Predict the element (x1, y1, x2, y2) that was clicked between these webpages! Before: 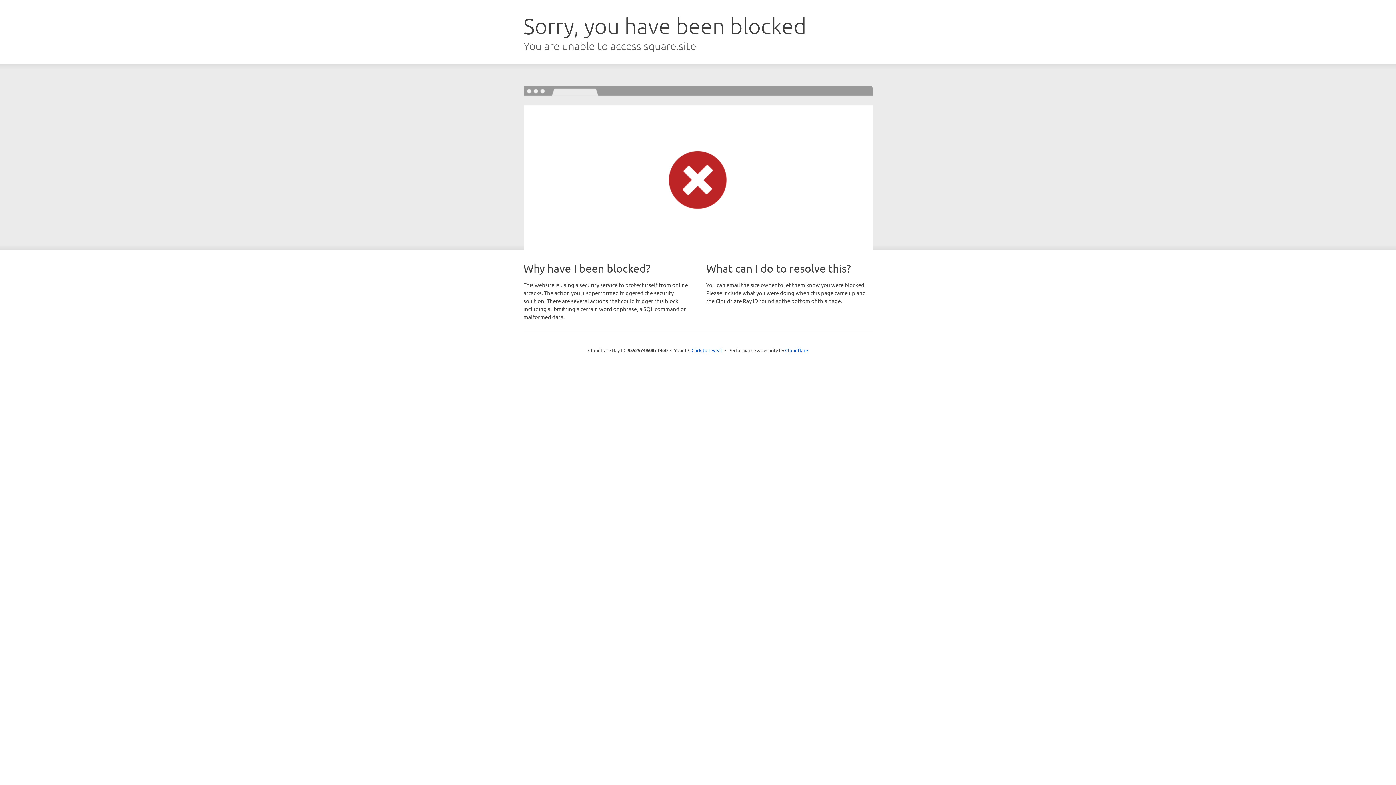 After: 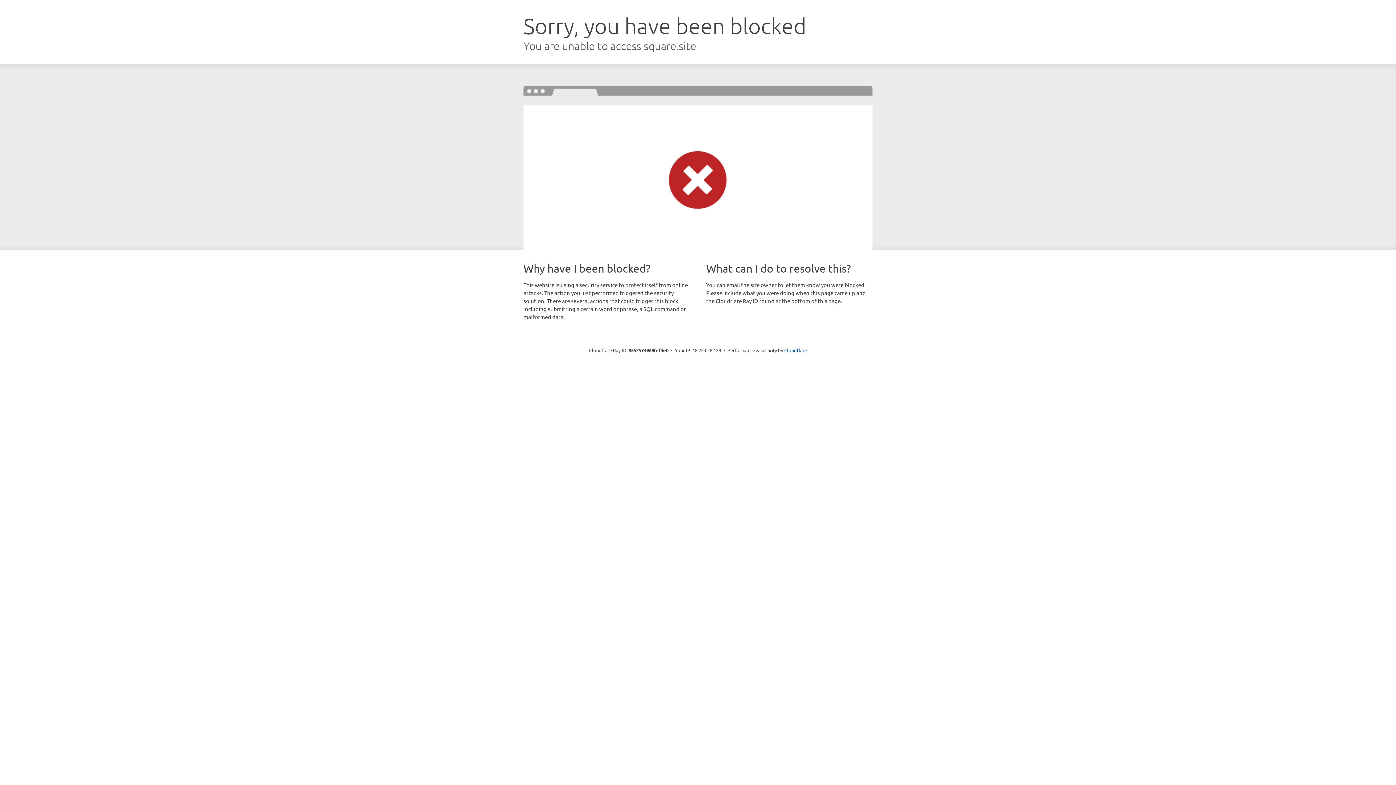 Action: label: Click to reveal bbox: (691, 346, 722, 353)